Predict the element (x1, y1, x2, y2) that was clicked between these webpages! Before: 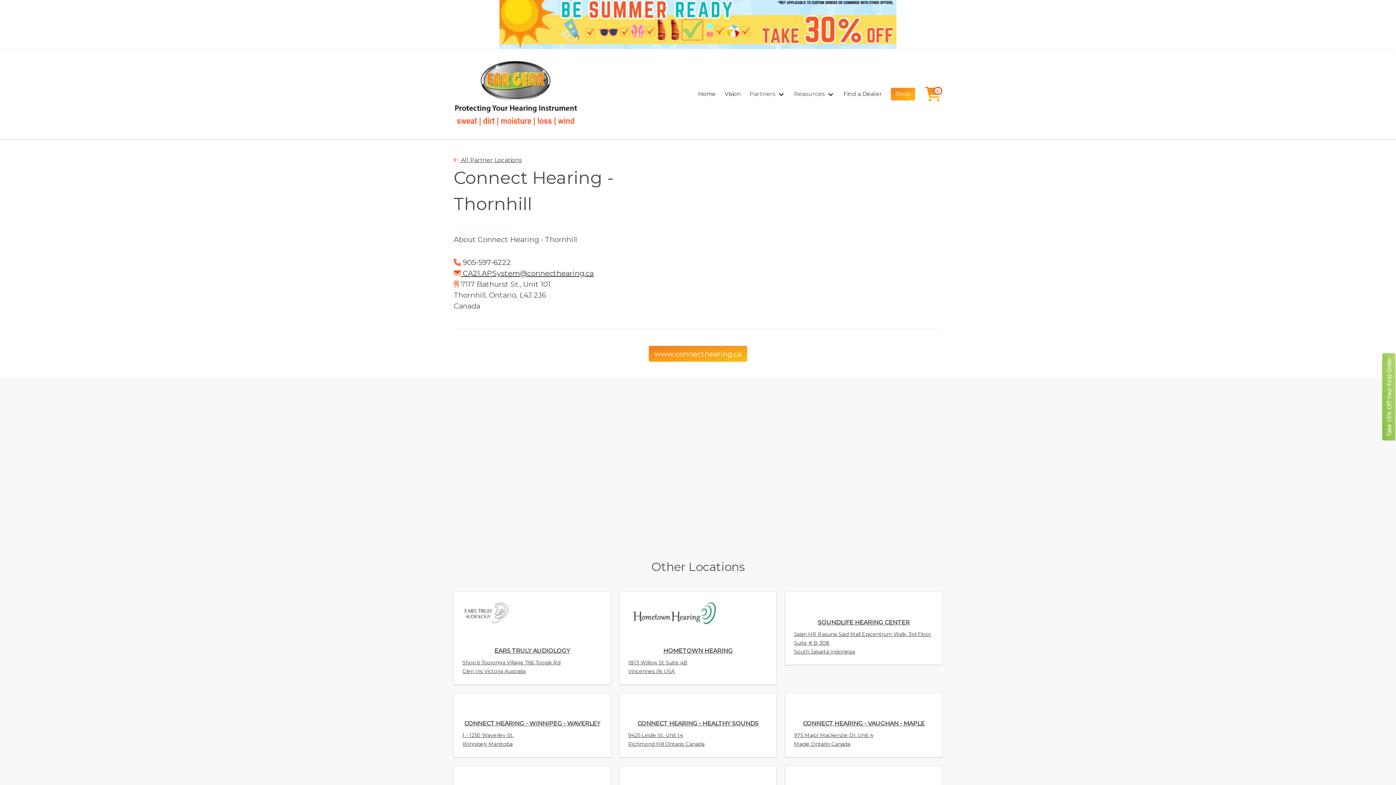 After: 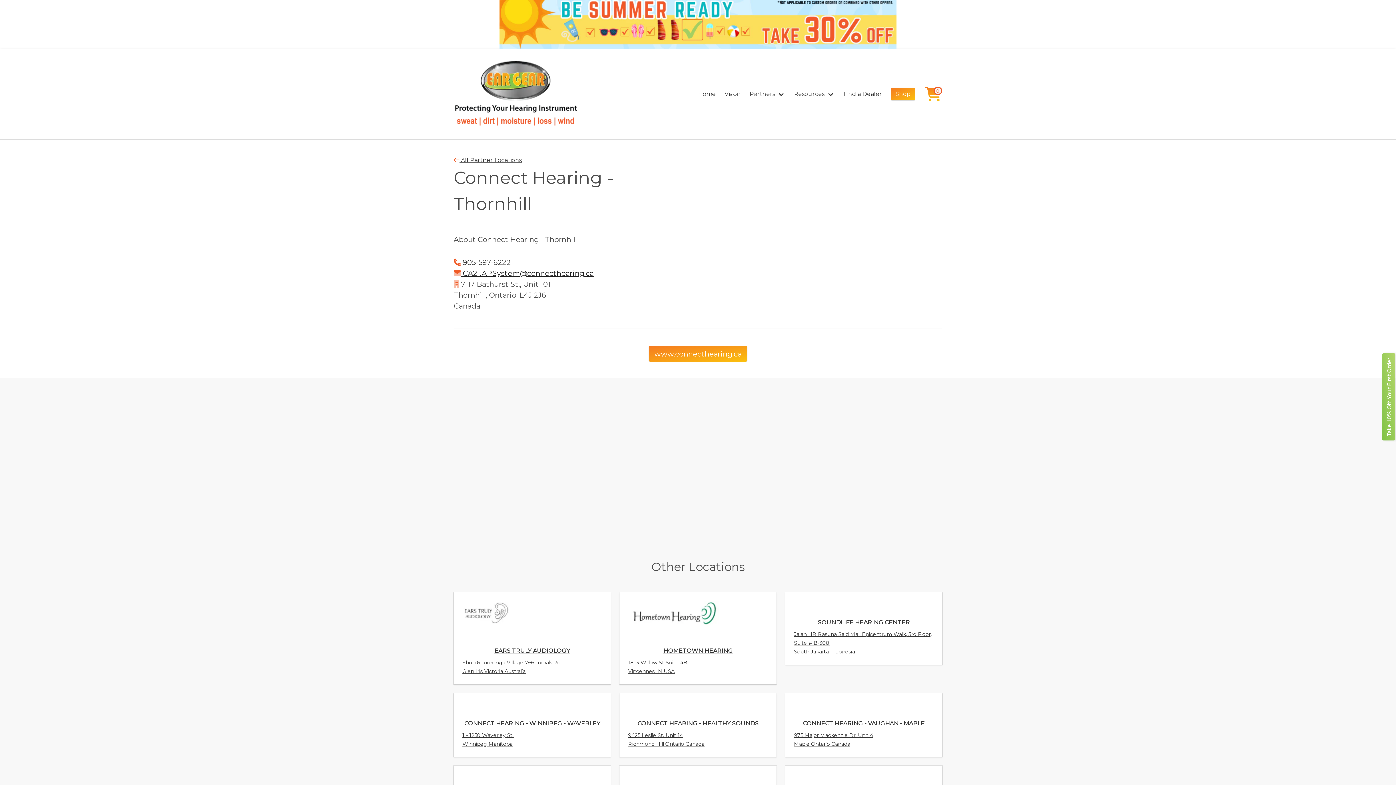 Action: label:  CA21.APSystem@connecthearing.ca bbox: (453, 269, 593, 277)